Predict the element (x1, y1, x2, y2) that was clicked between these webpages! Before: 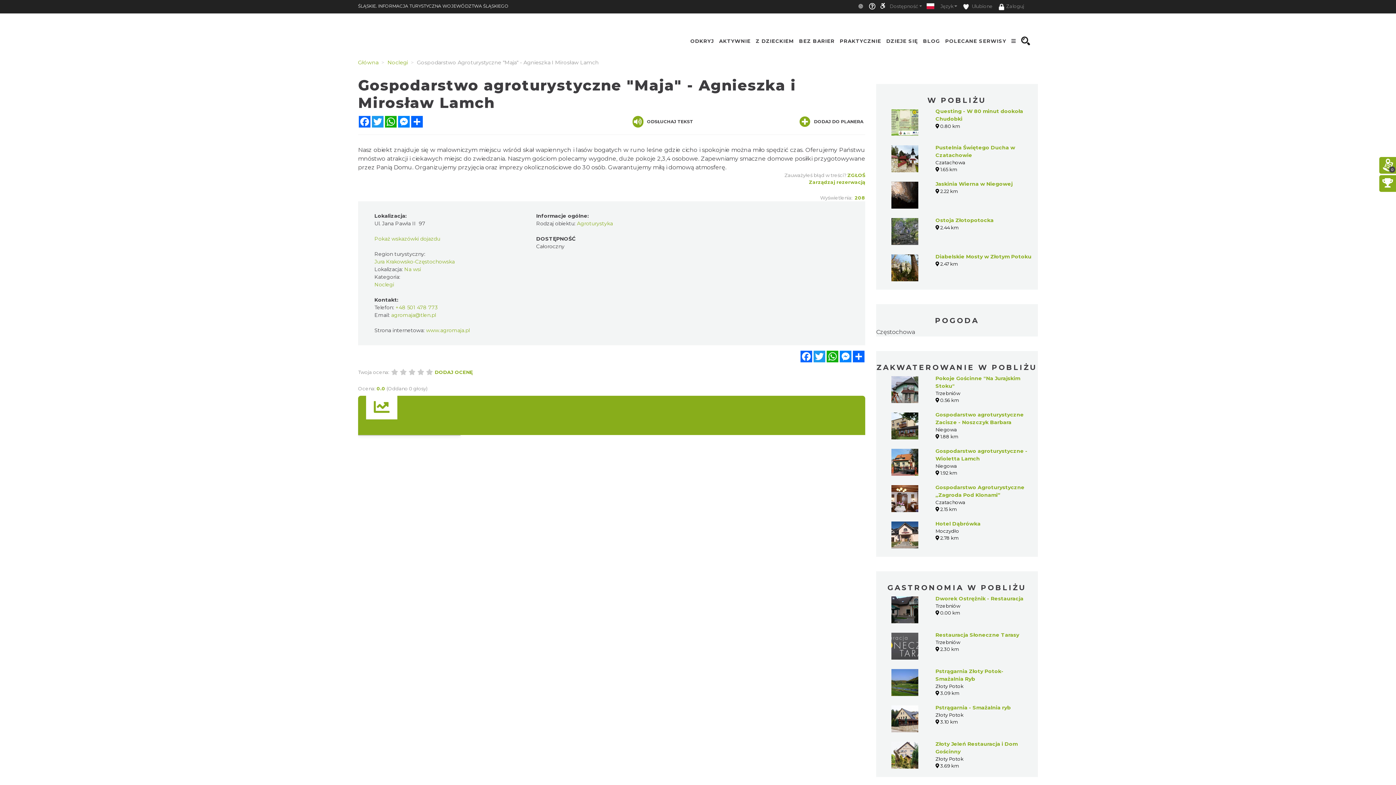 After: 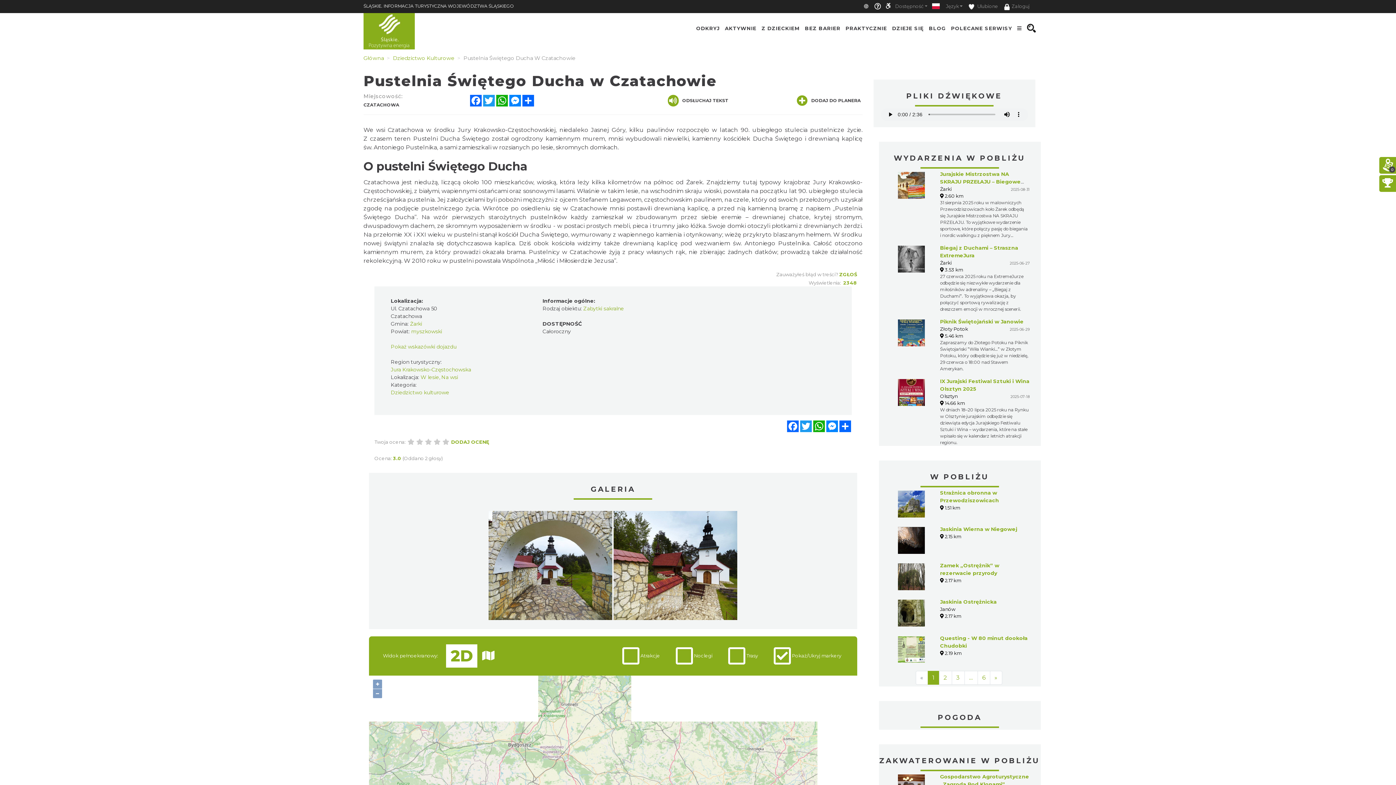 Action: bbox: (891, 144, 918, 172)